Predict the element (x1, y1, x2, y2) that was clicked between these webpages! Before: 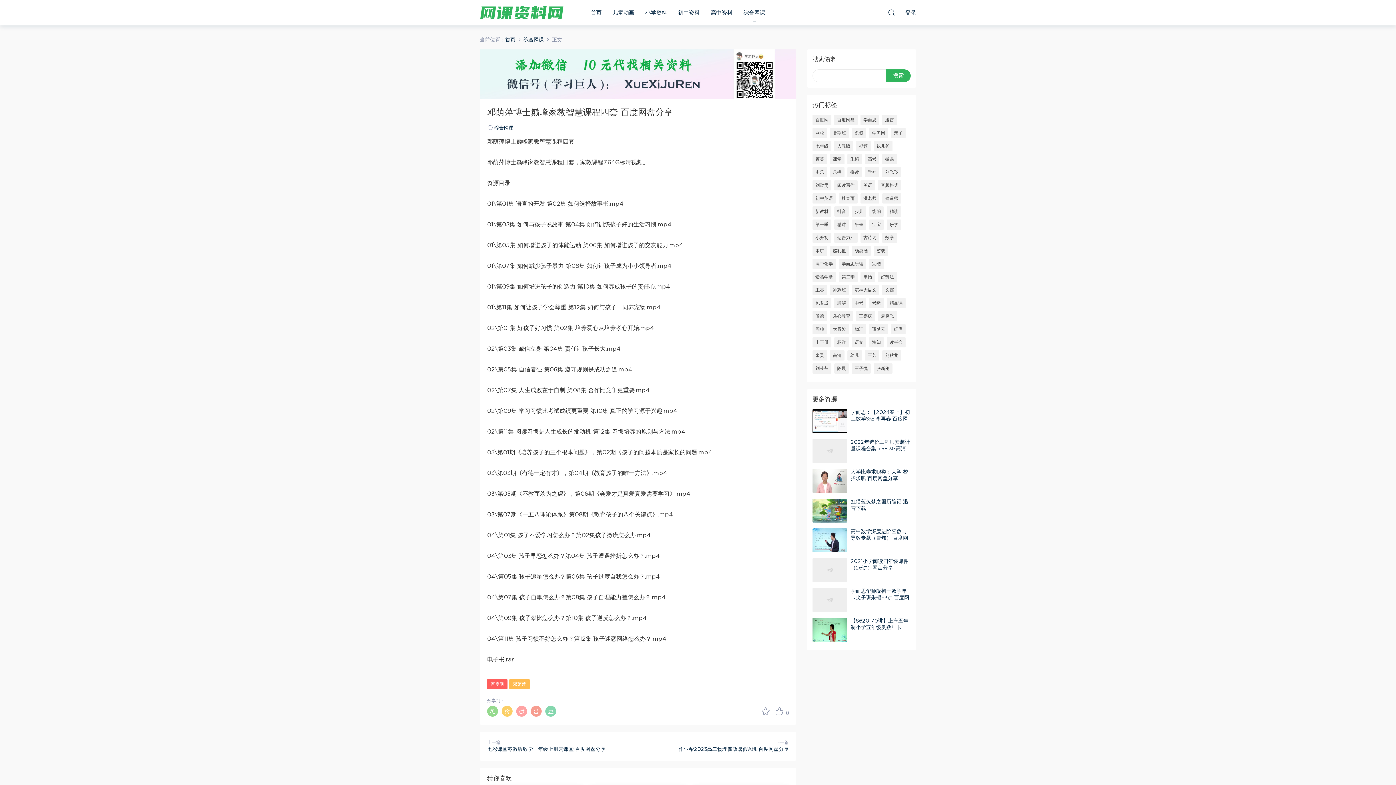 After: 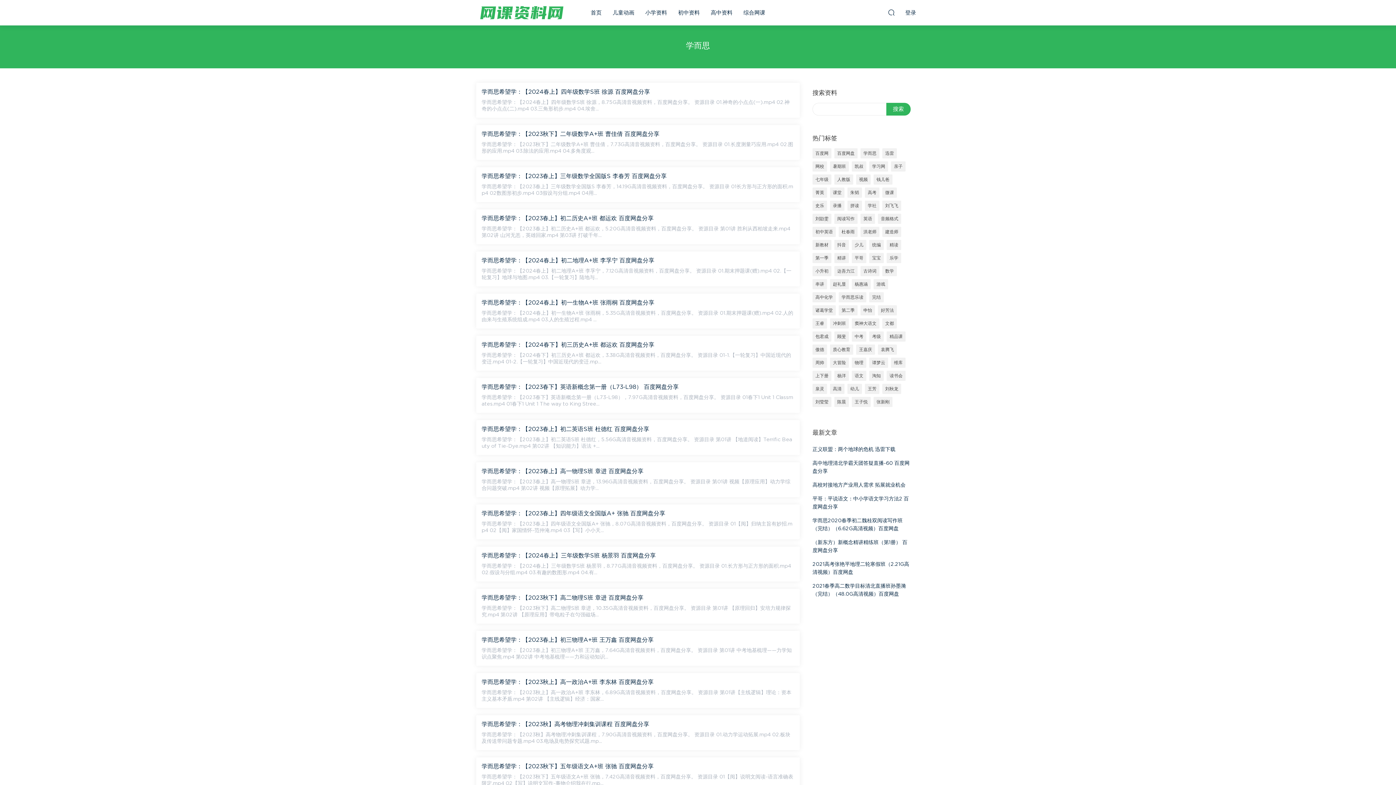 Action: bbox: (860, 114, 879, 125) label: 学而思